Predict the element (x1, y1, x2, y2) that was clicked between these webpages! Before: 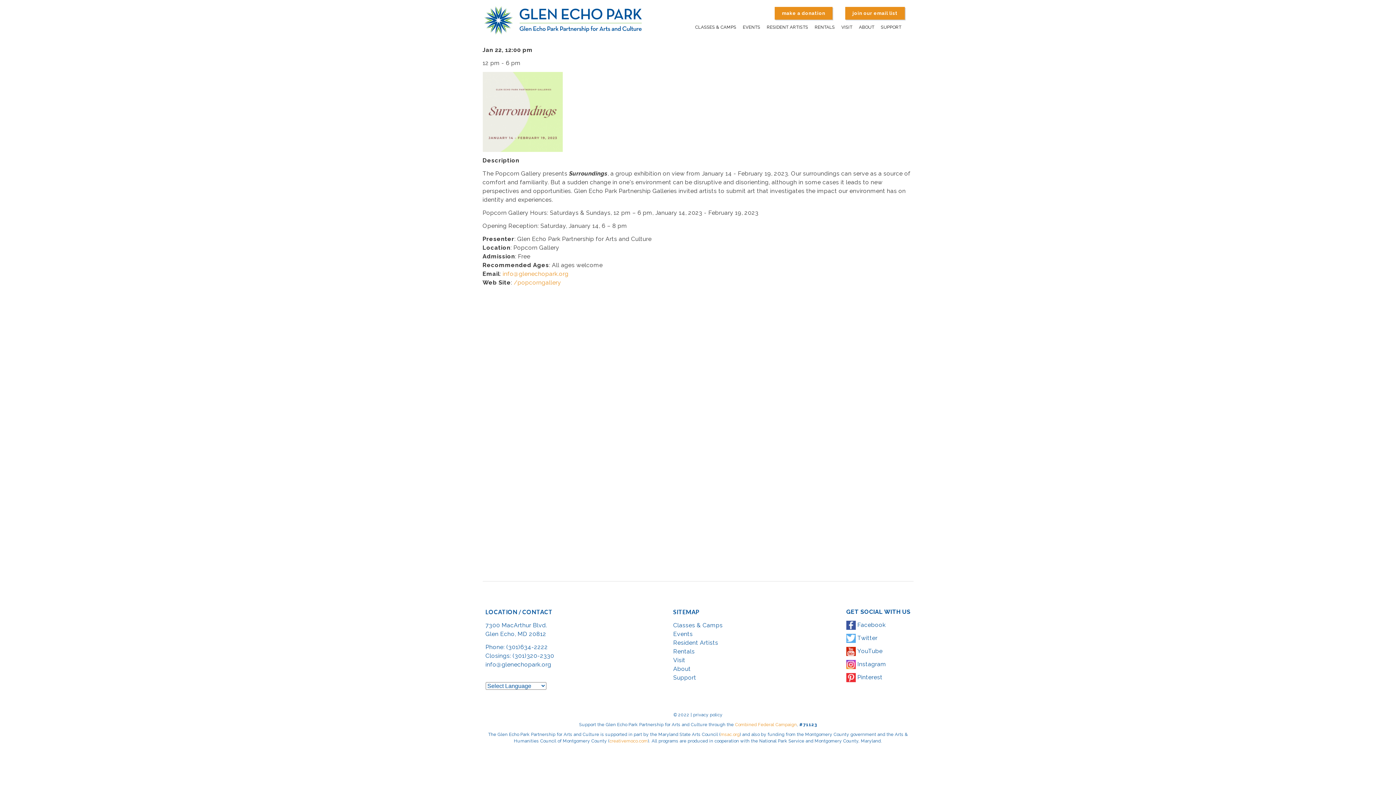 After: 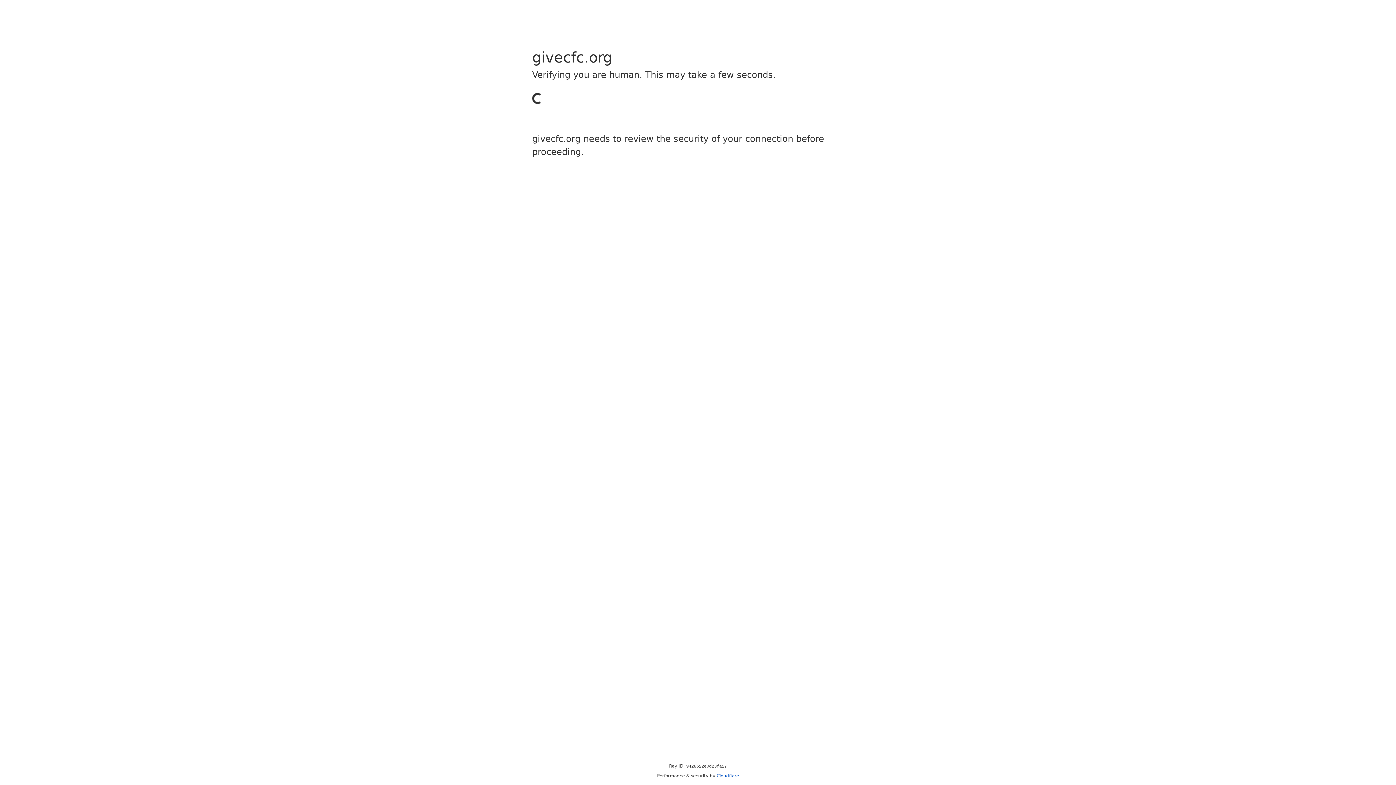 Action: bbox: (735, 722, 797, 727) label: Combined Federal Campaign